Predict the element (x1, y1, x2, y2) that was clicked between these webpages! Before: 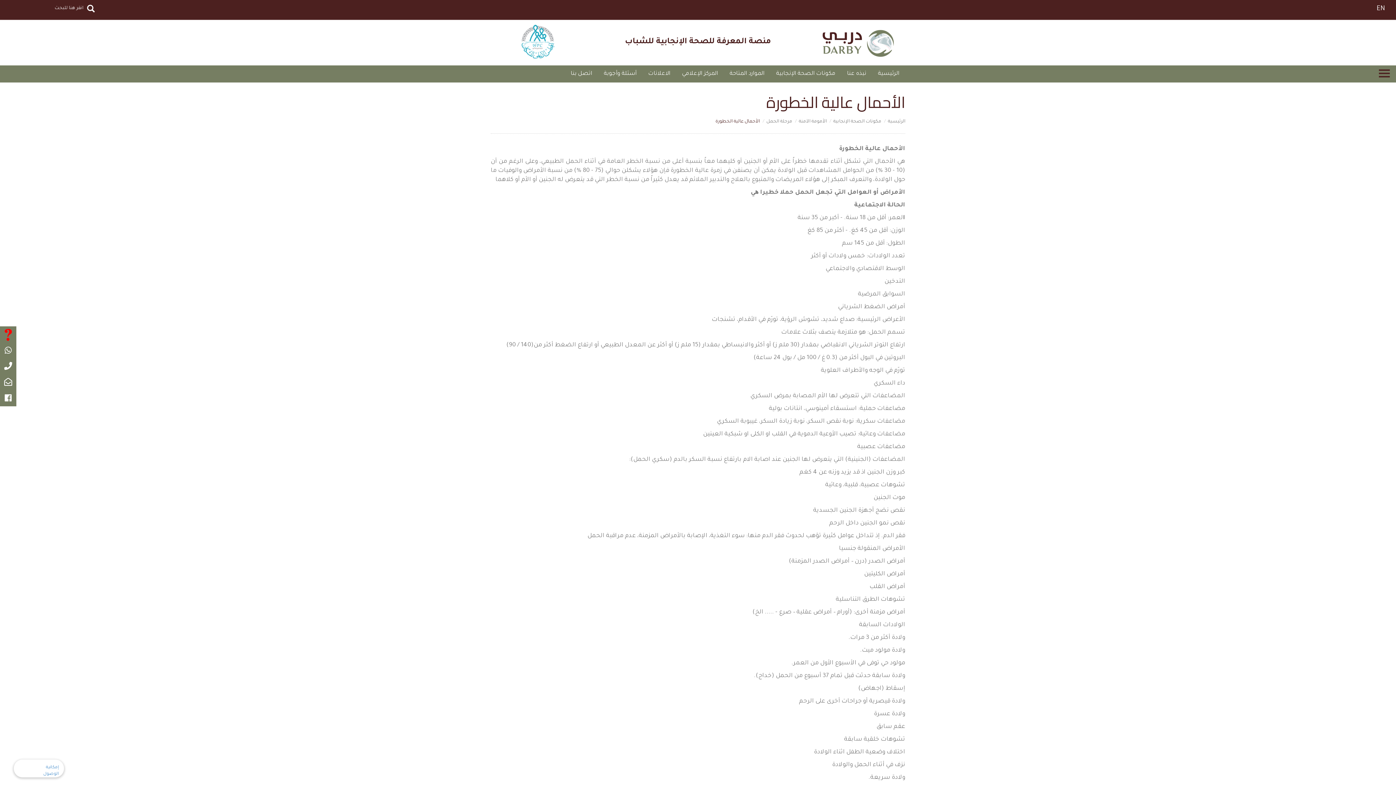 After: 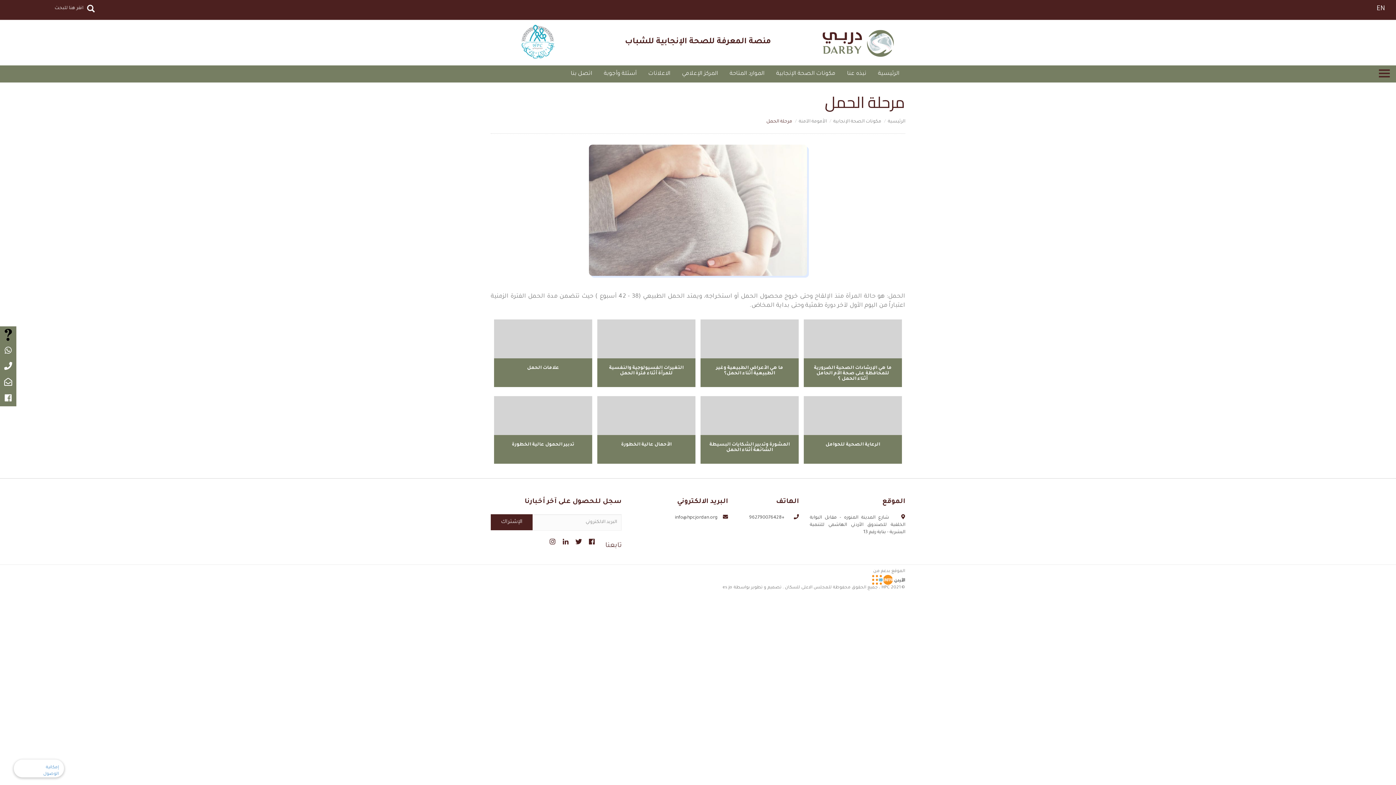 Action: label: مرحلة الحمل bbox: (766, 119, 792, 124)